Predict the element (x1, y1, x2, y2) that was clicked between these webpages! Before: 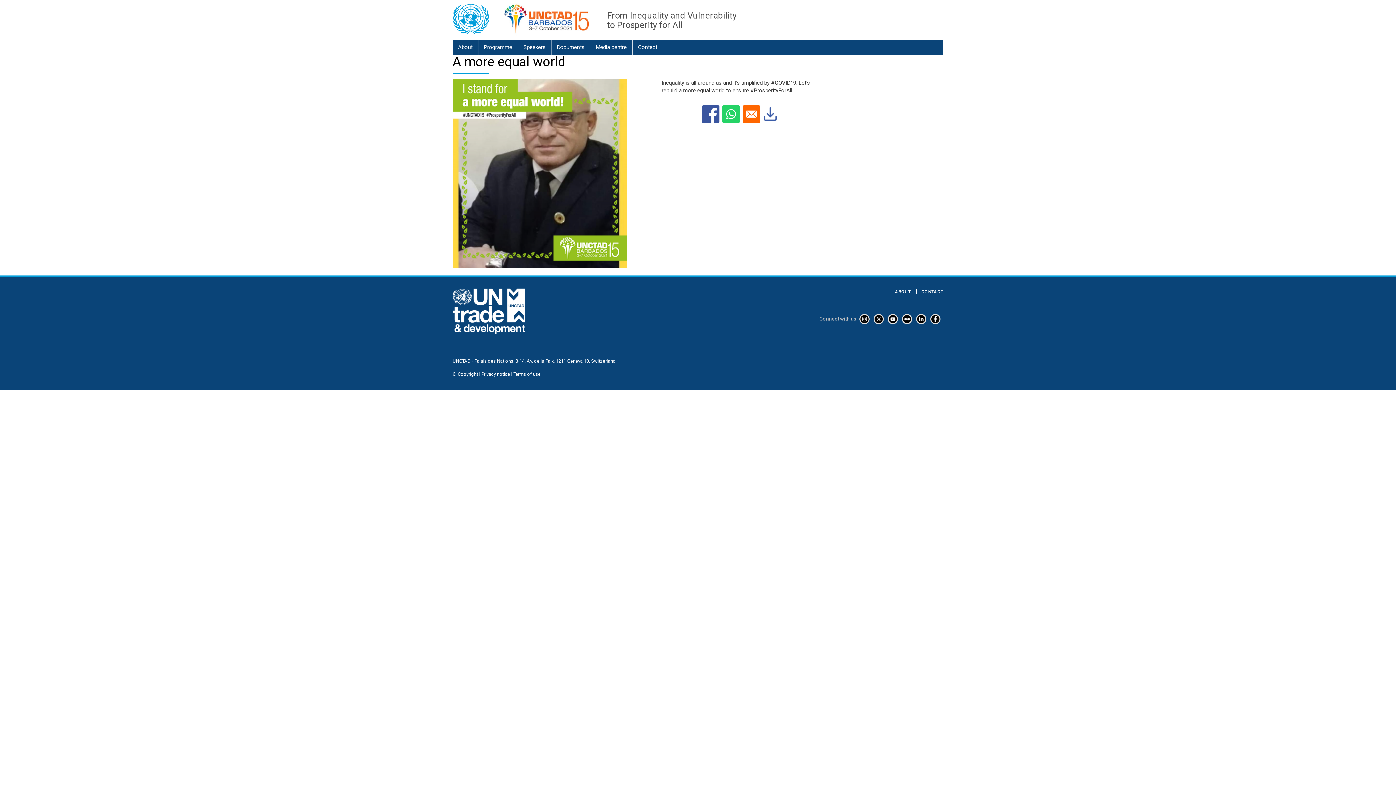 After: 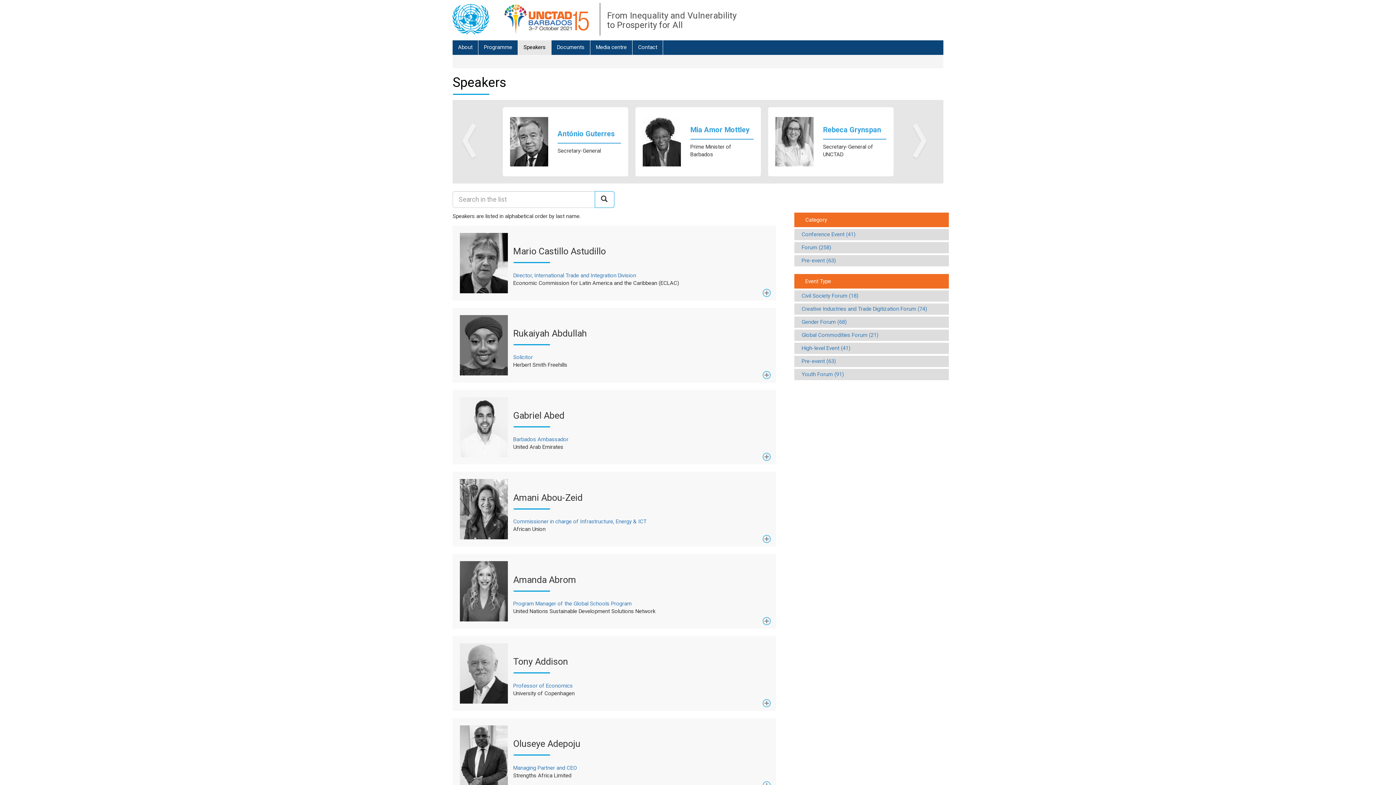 Action: bbox: (518, 40, 551, 54) label: Speakers